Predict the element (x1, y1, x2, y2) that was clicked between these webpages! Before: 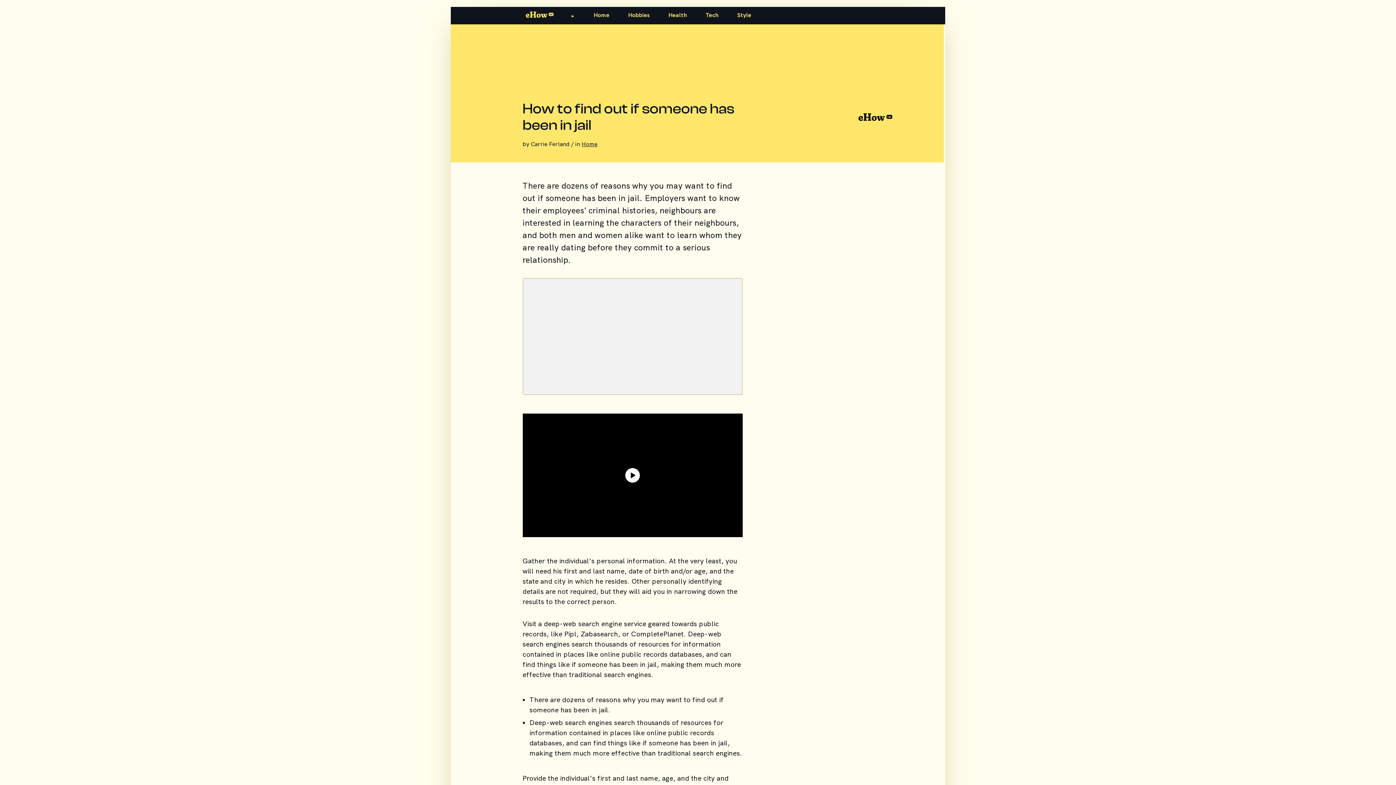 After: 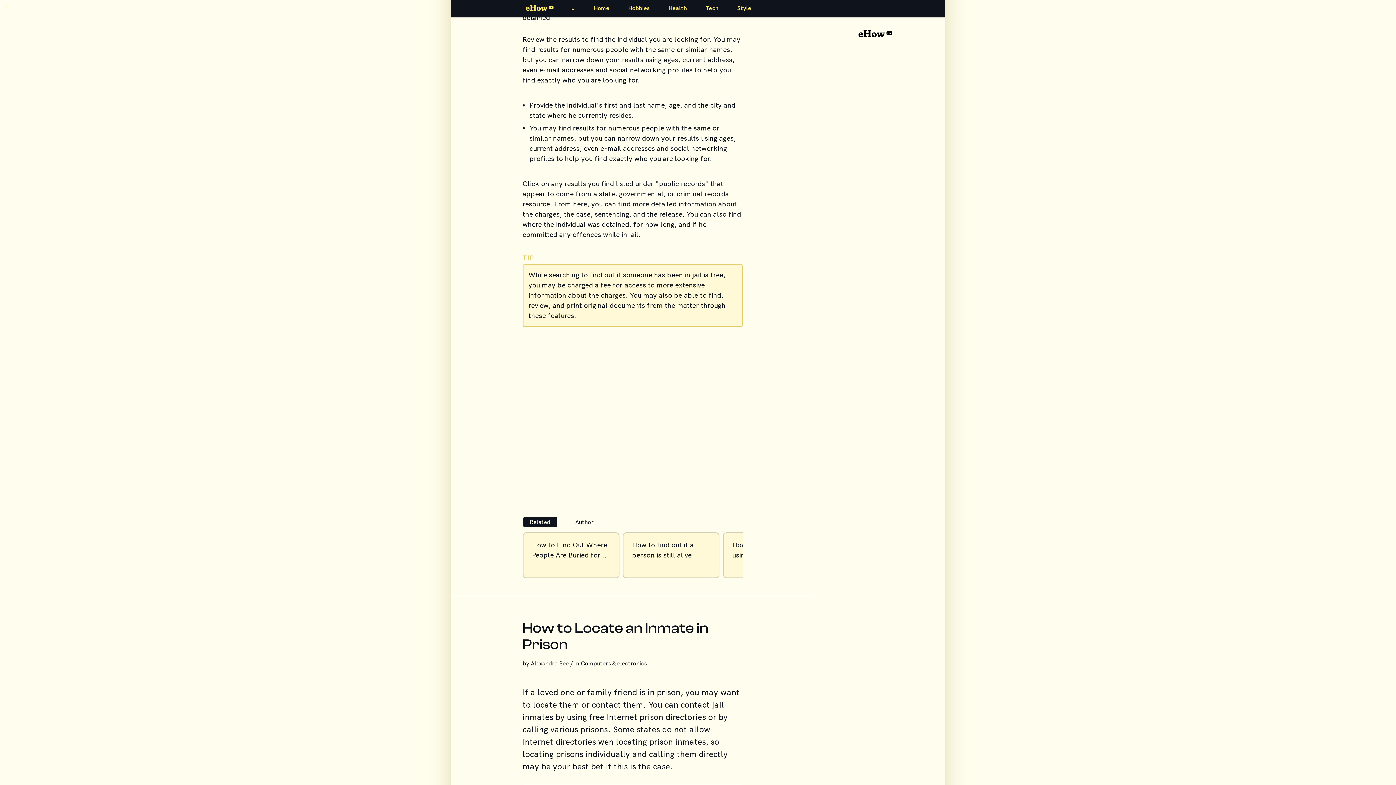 Action: label: SKIP TO SITE INDEX bbox: (6, 6, 6, 6)